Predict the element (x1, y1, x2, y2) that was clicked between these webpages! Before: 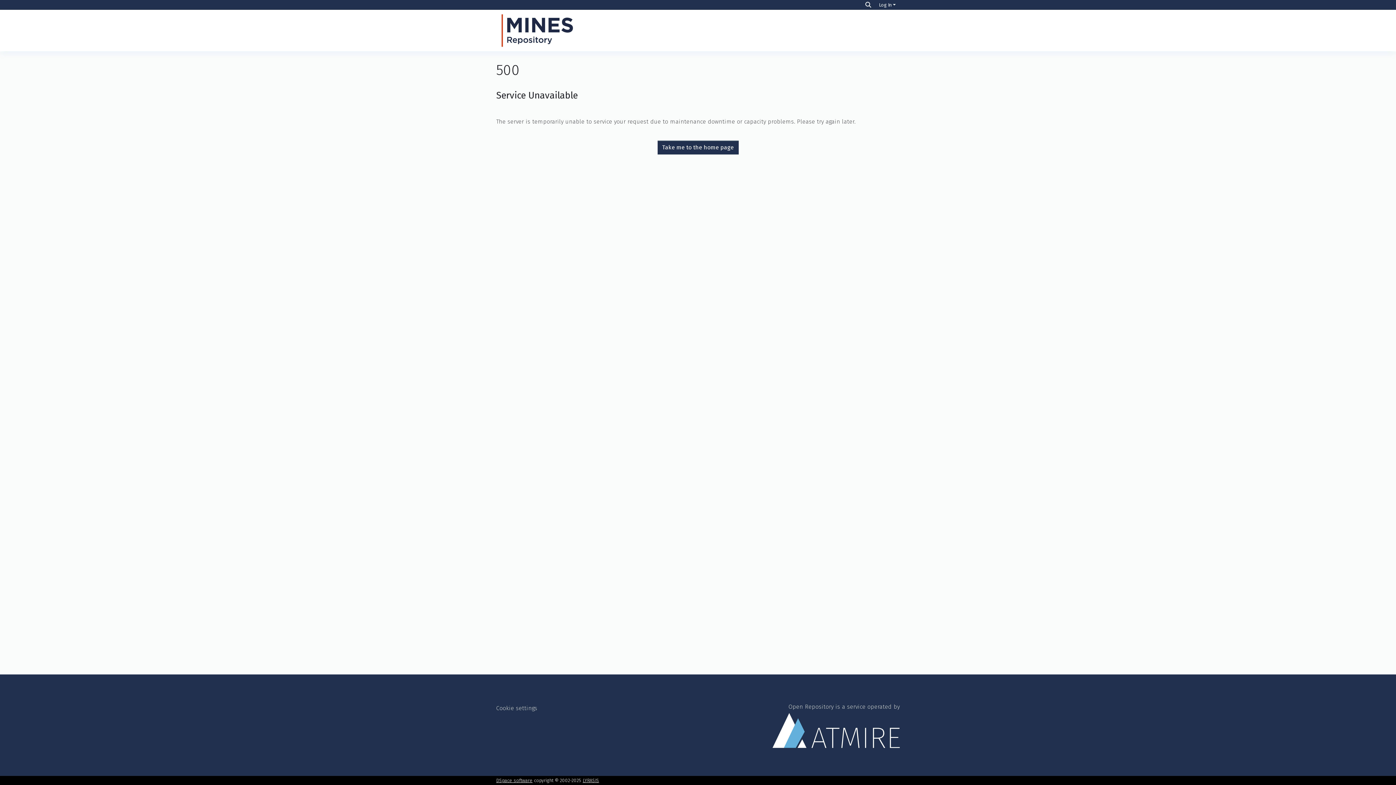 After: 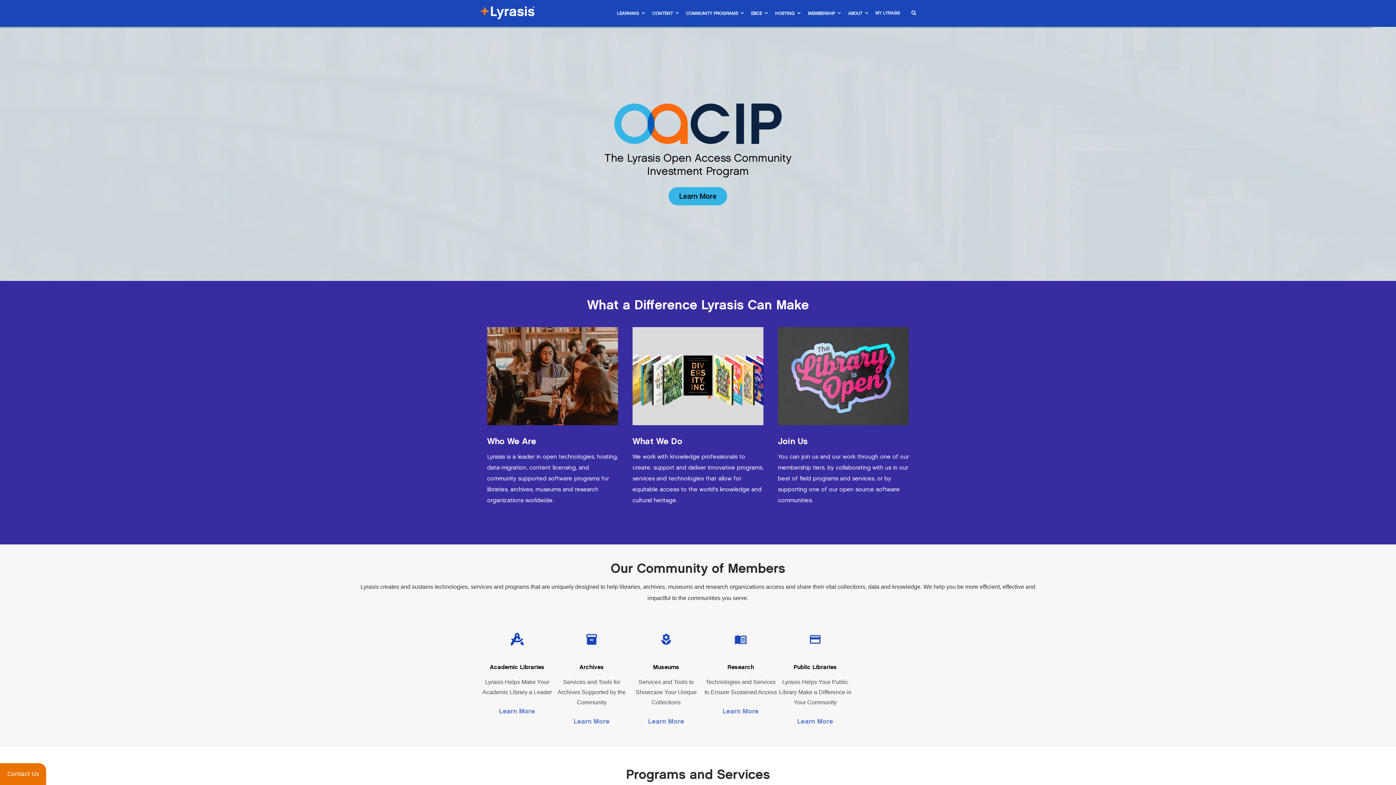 Action: bbox: (582, 778, 599, 783) label: LYRASIS